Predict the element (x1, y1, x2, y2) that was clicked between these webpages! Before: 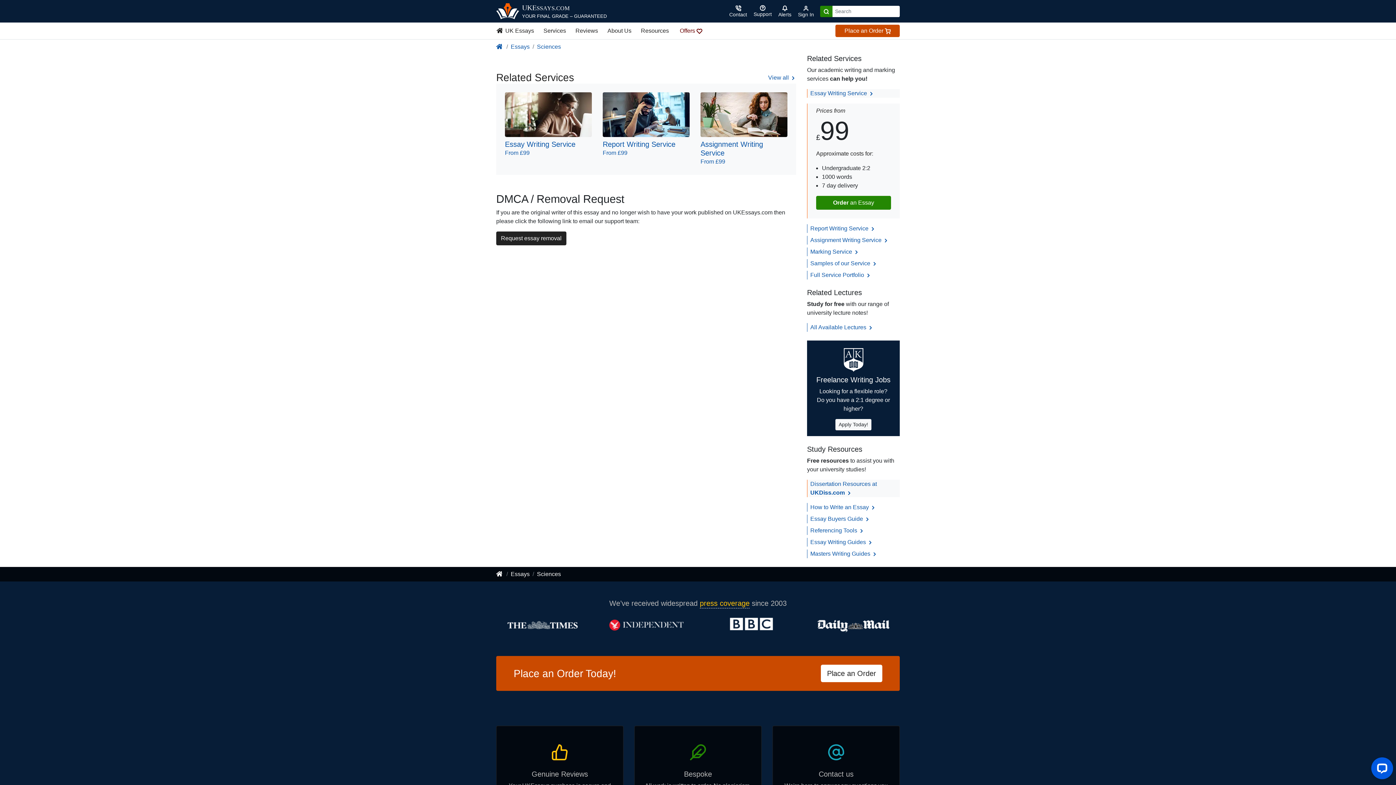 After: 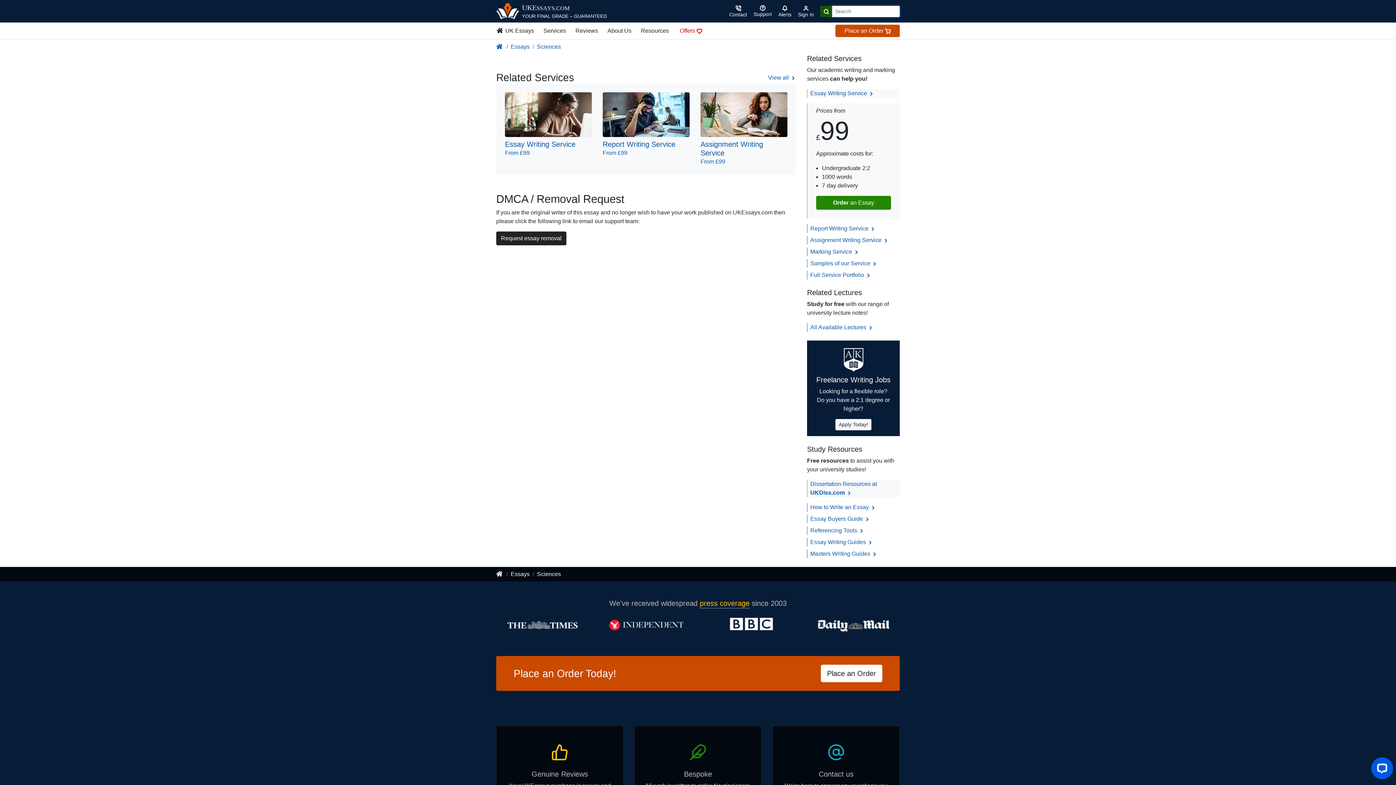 Action: label: Search bbox: (820, 5, 832, 16)